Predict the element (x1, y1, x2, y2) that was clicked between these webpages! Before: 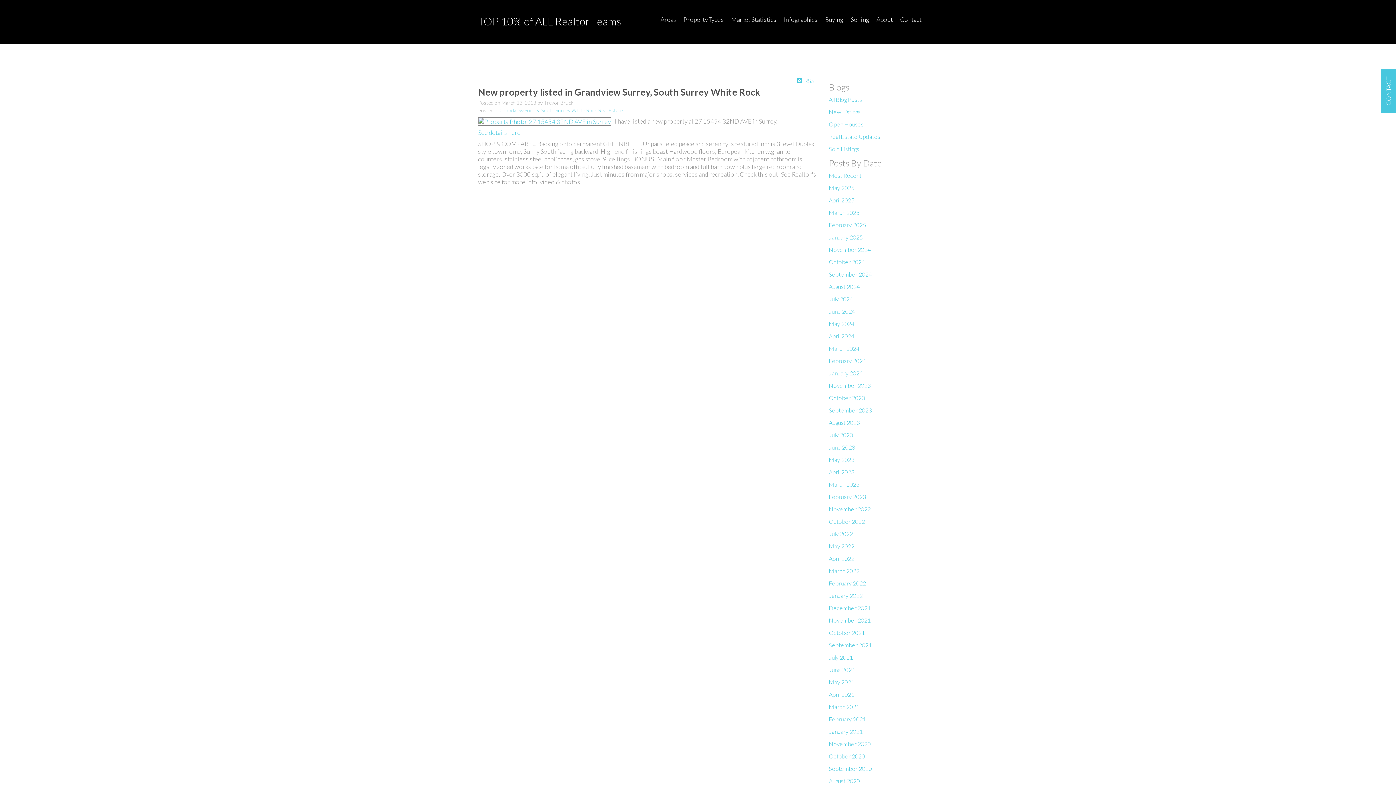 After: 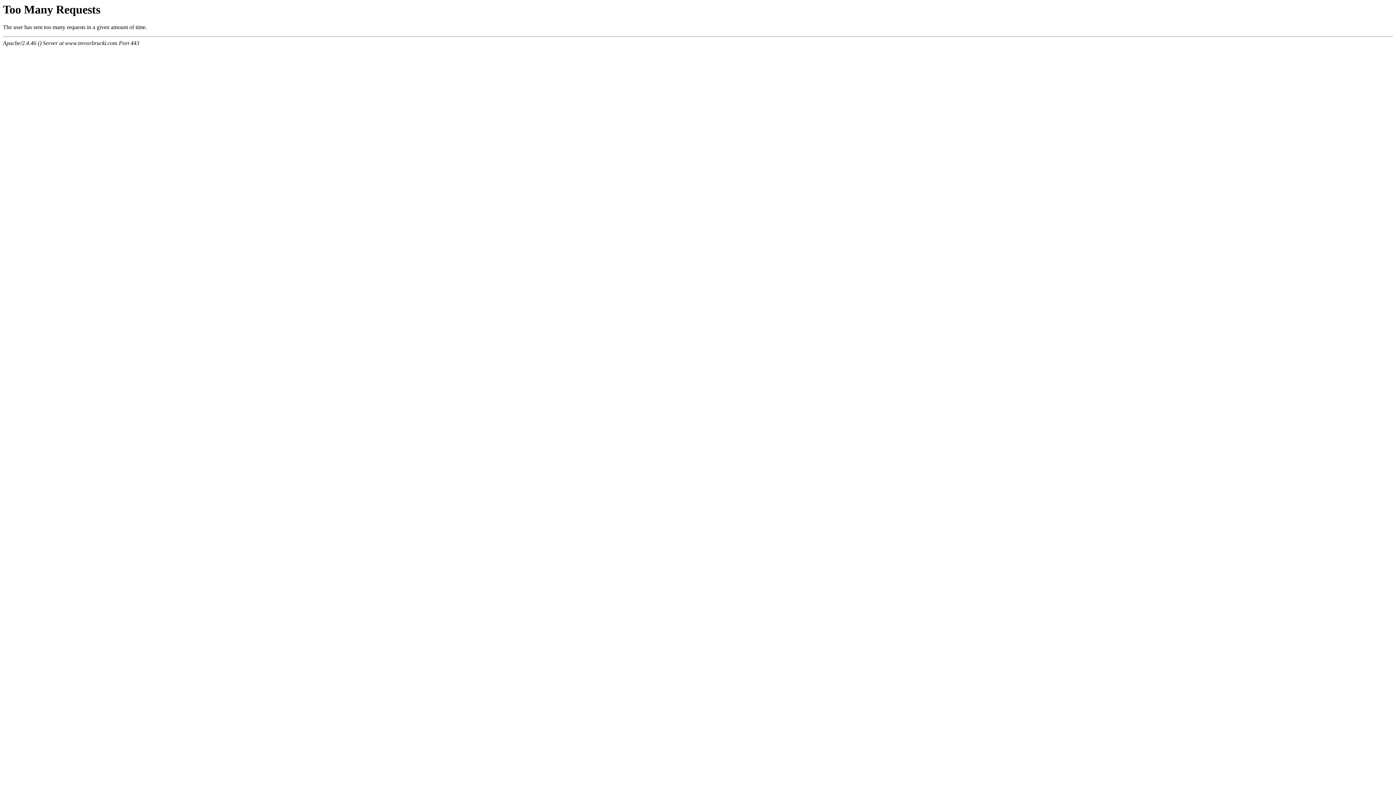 Action: bbox: (829, 468, 854, 475) label: April 2023